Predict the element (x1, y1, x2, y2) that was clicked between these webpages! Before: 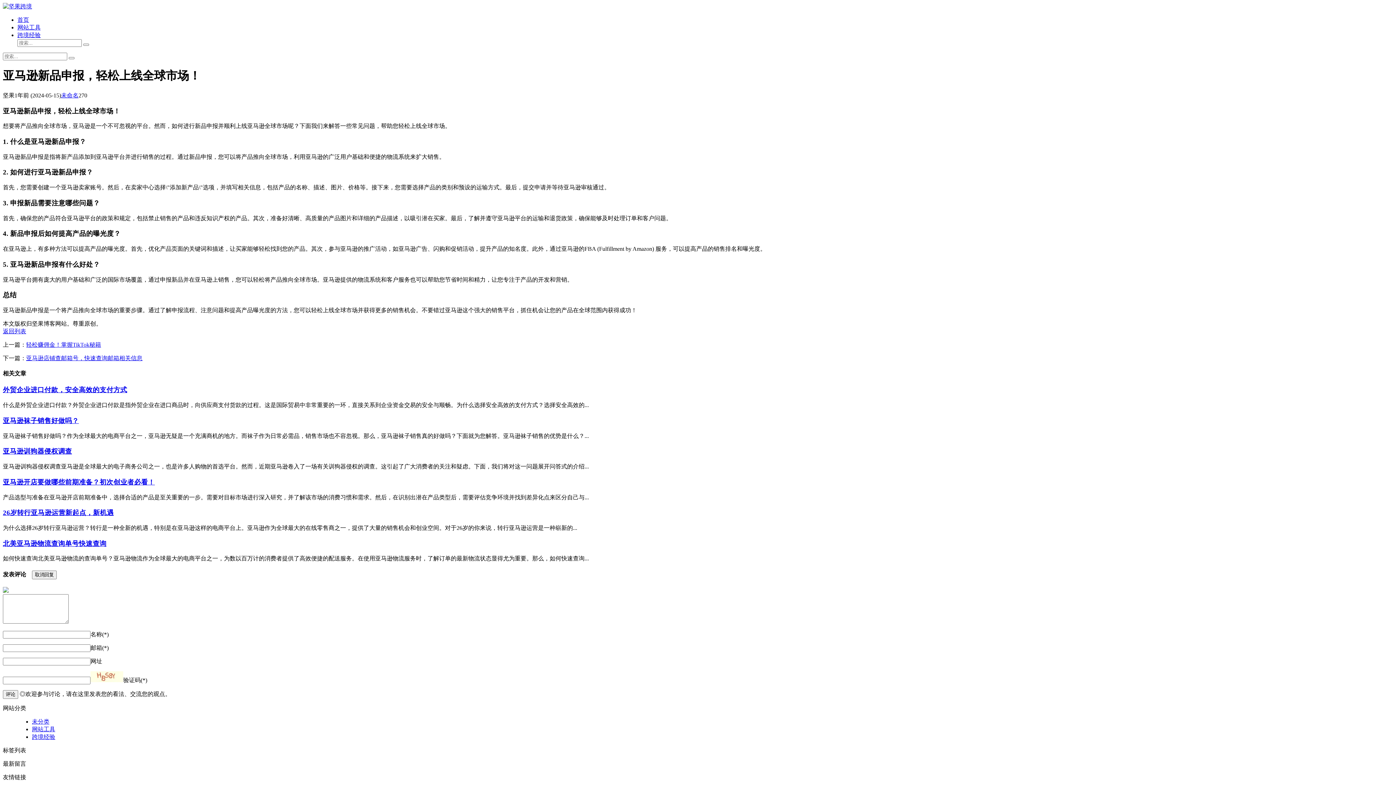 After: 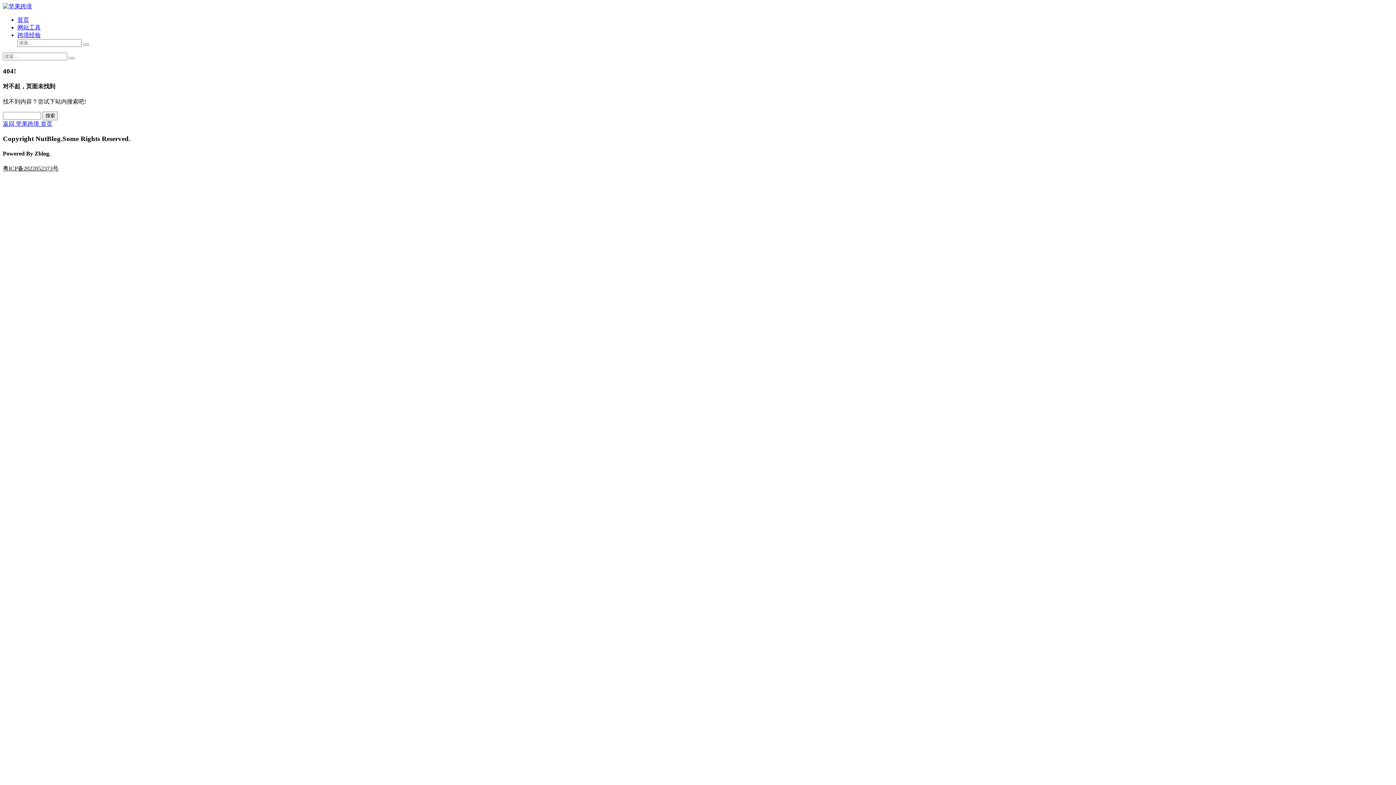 Action: bbox: (2, 328, 26, 334) label: 返回列表